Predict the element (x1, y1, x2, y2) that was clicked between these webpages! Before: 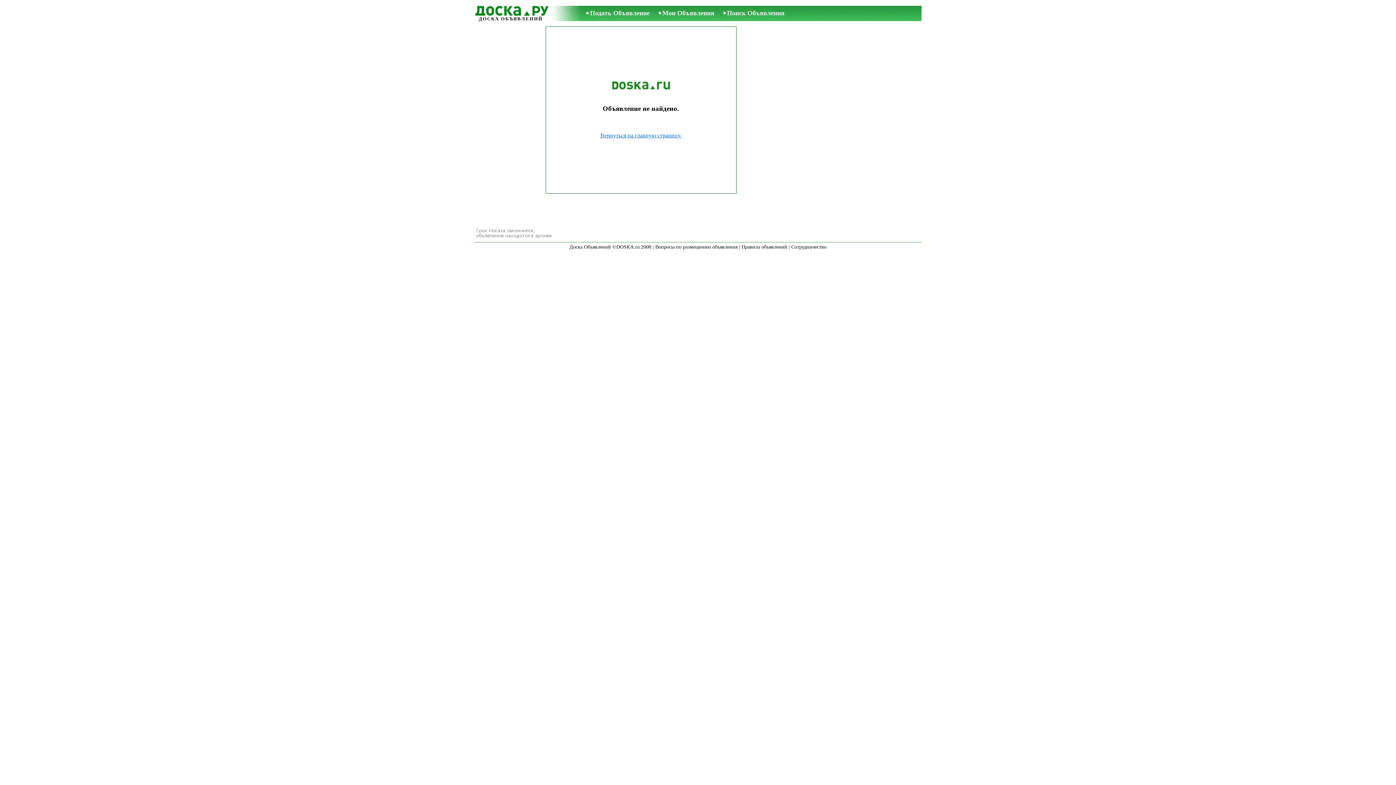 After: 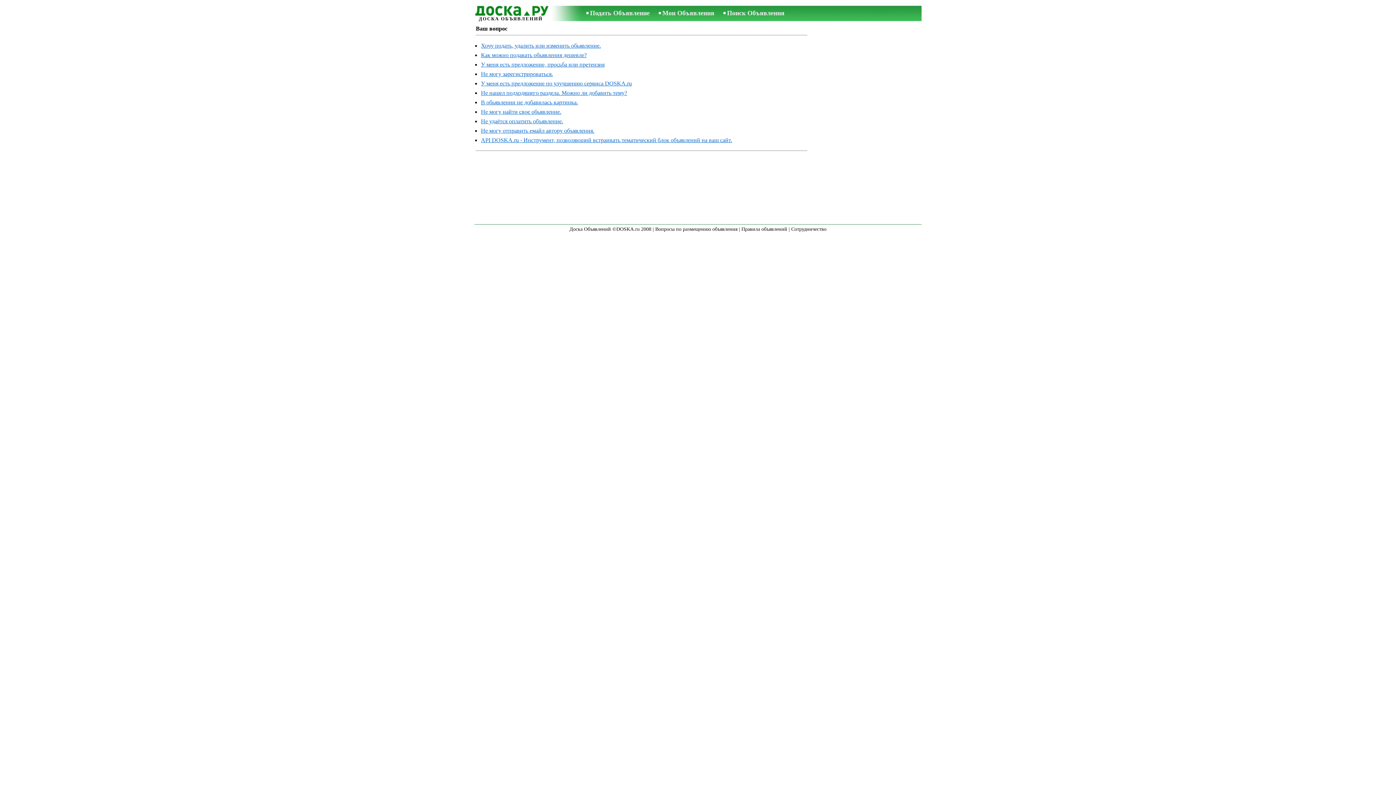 Action: bbox: (655, 244, 737, 249) label: Вопросы по размещению объявления